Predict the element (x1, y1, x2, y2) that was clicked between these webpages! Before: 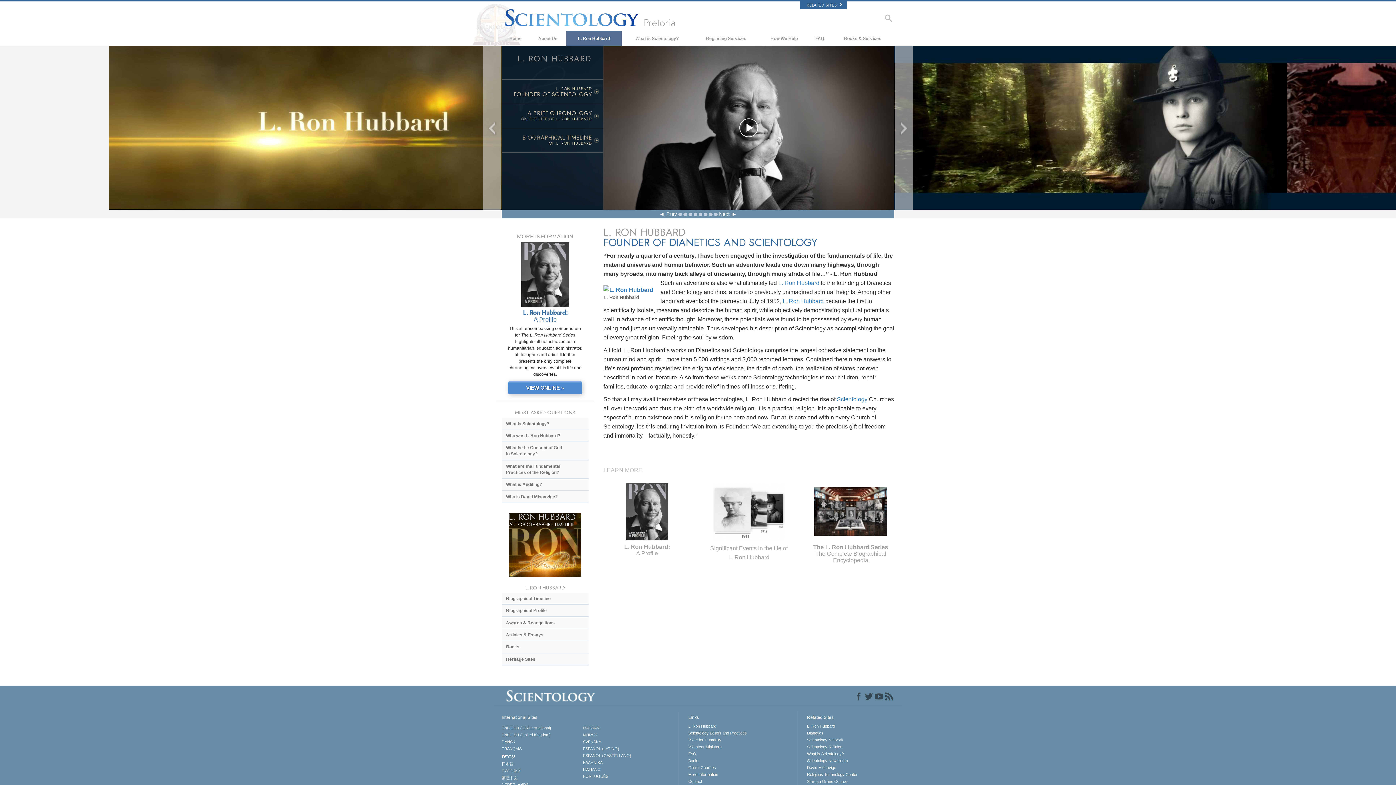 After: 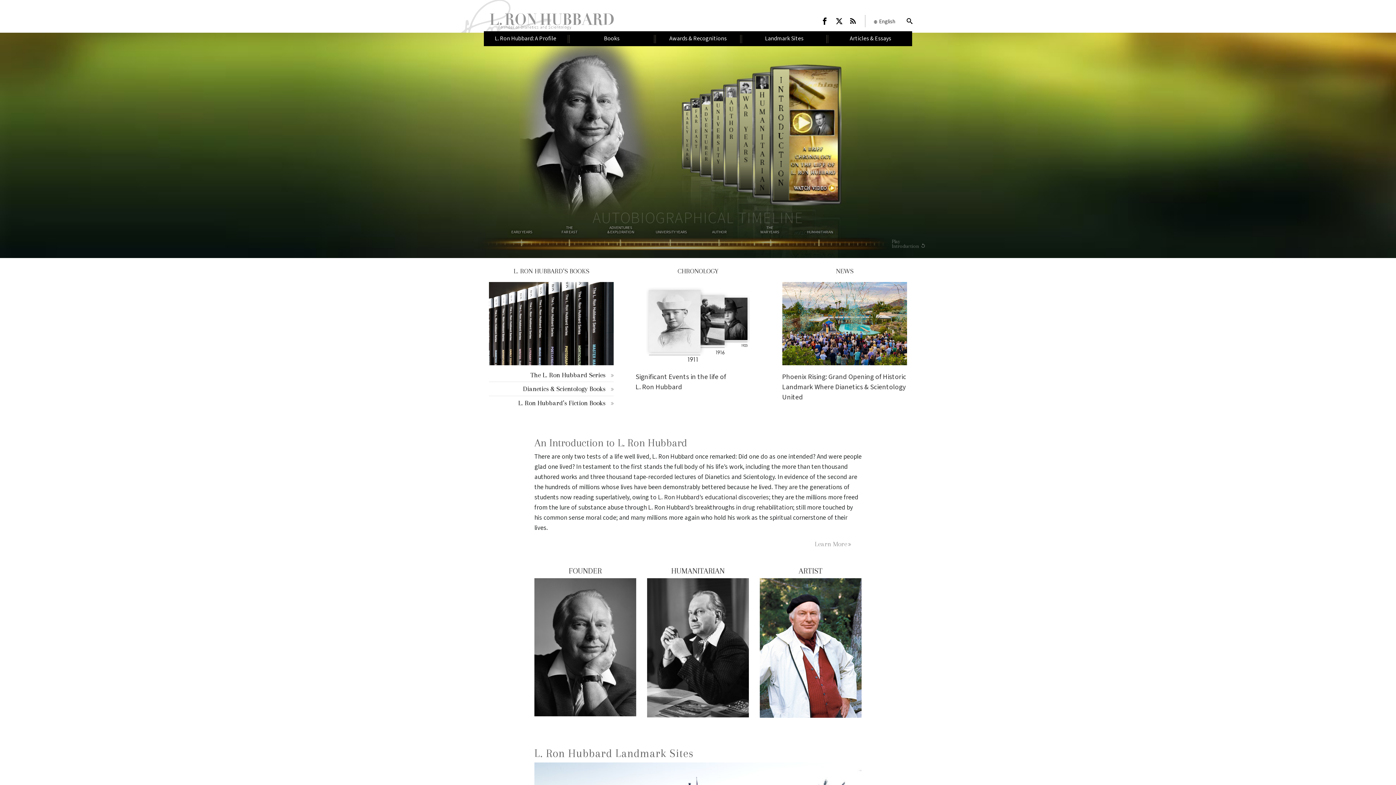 Action: bbox: (501, 593, 588, 605) label: Biographical Timeline